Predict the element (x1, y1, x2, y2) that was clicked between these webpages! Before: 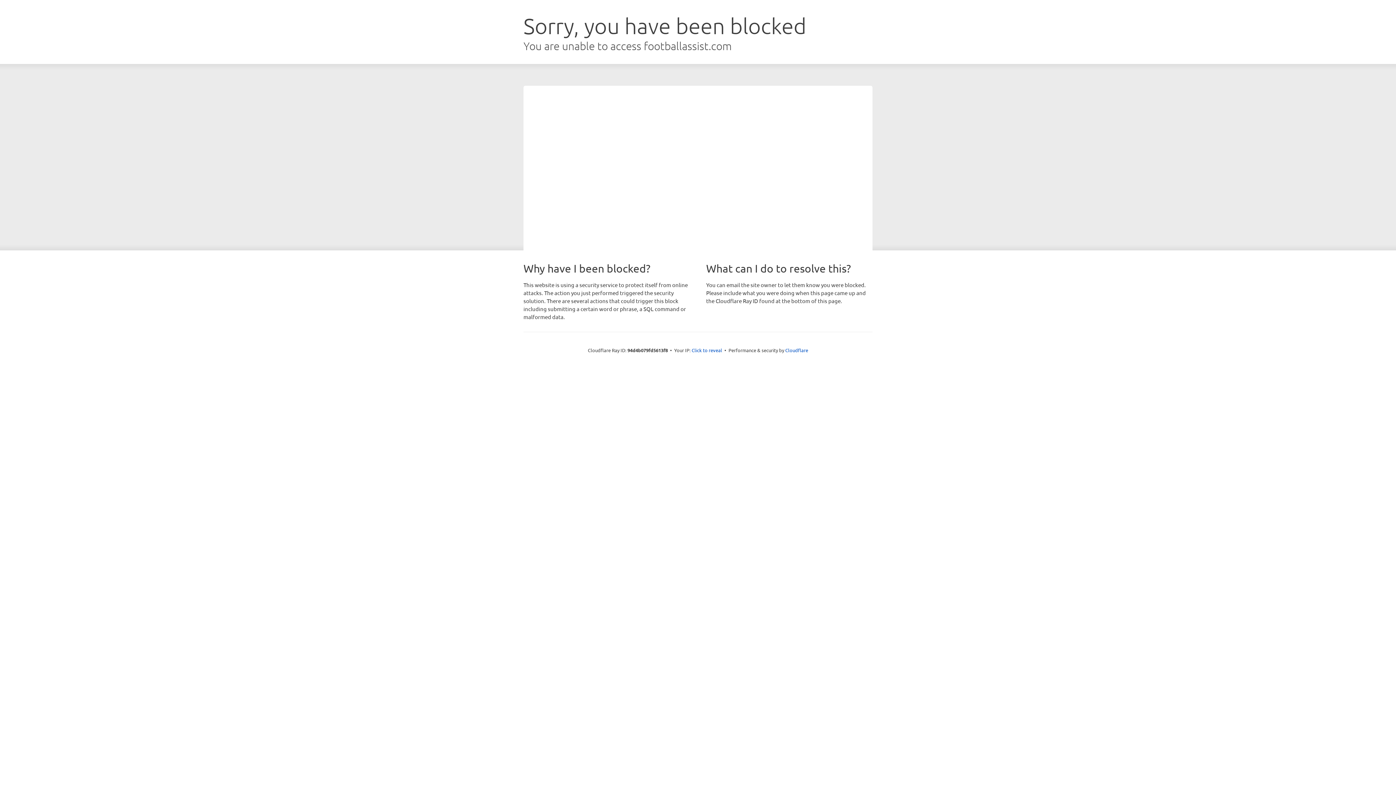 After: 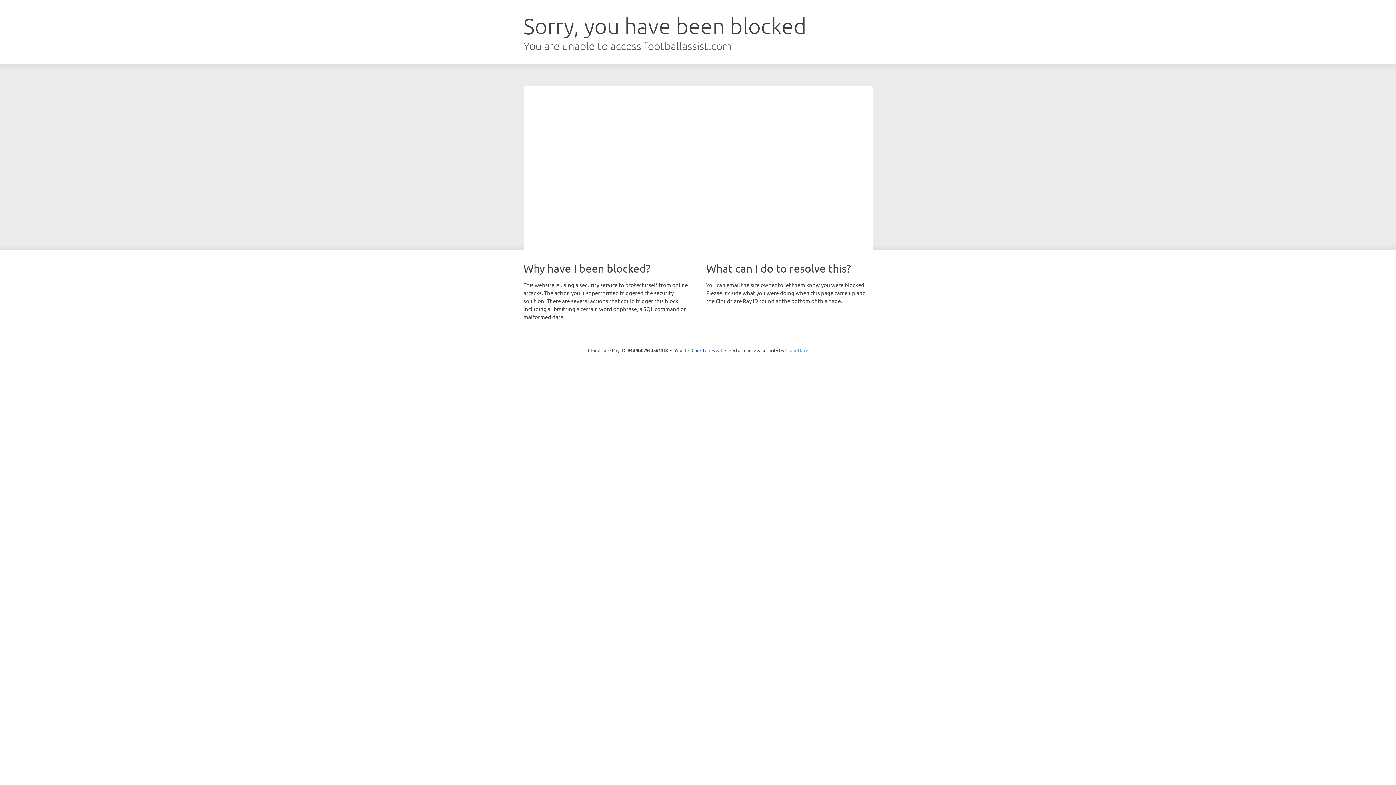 Action: label: Cloudflare bbox: (785, 347, 808, 353)